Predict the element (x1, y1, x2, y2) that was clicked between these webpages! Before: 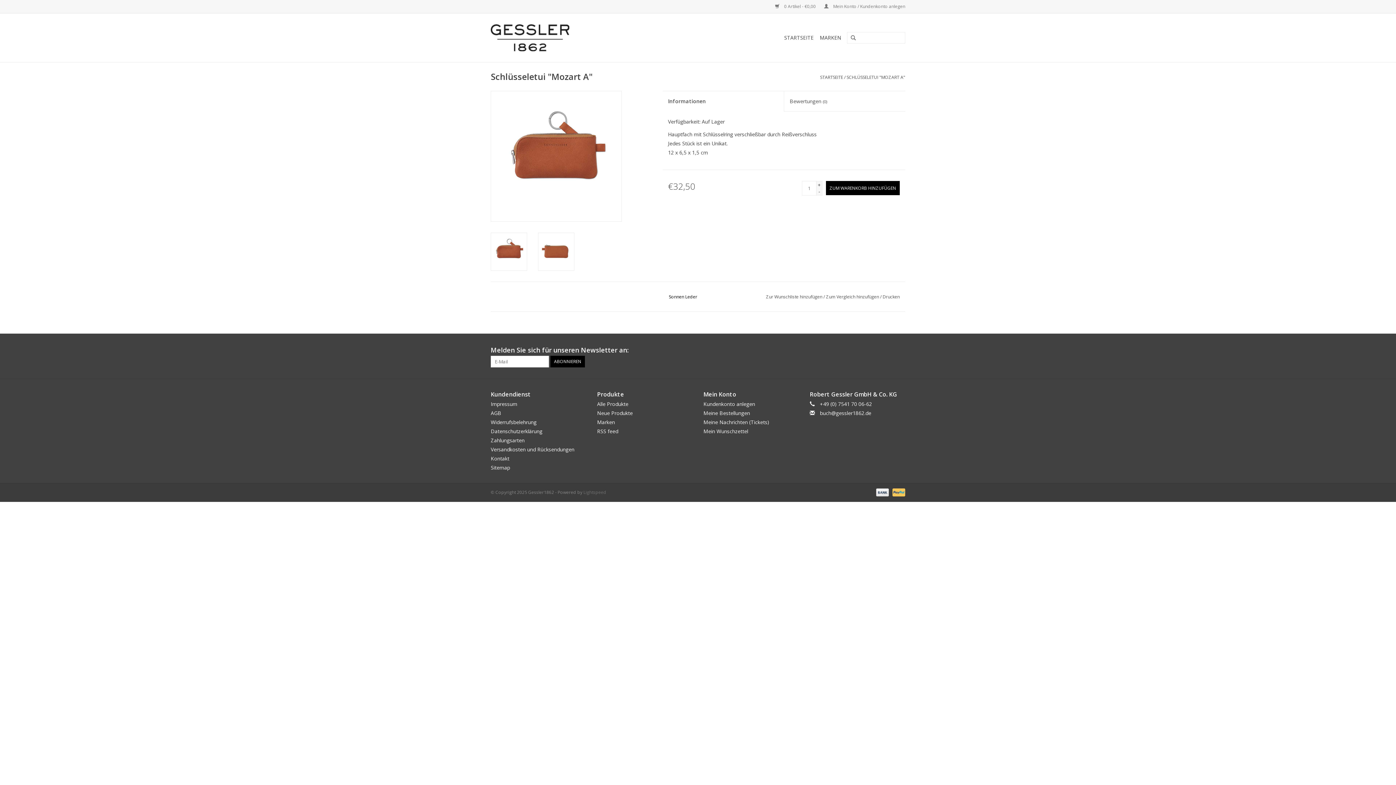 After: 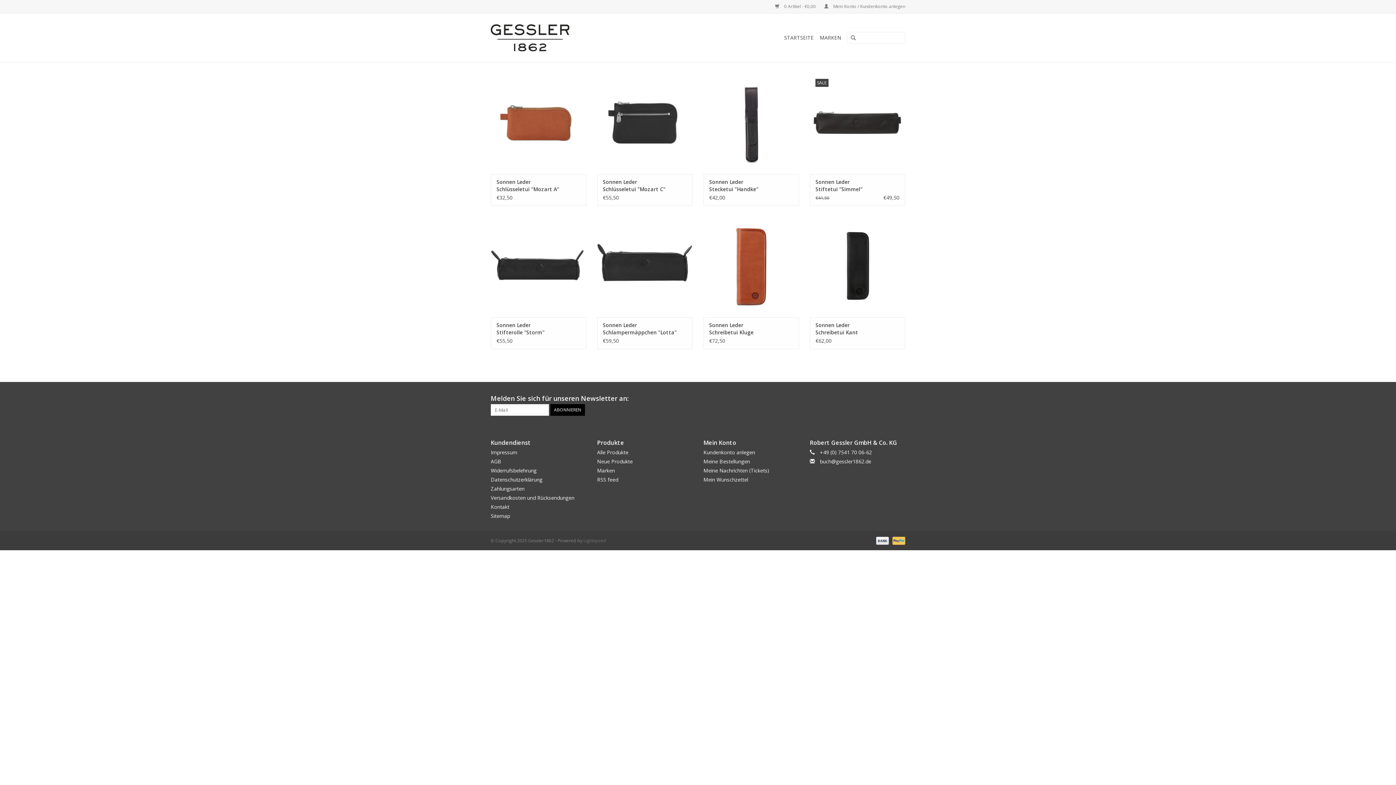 Action: bbox: (669, 293, 697, 300) label: Sonnen Leder